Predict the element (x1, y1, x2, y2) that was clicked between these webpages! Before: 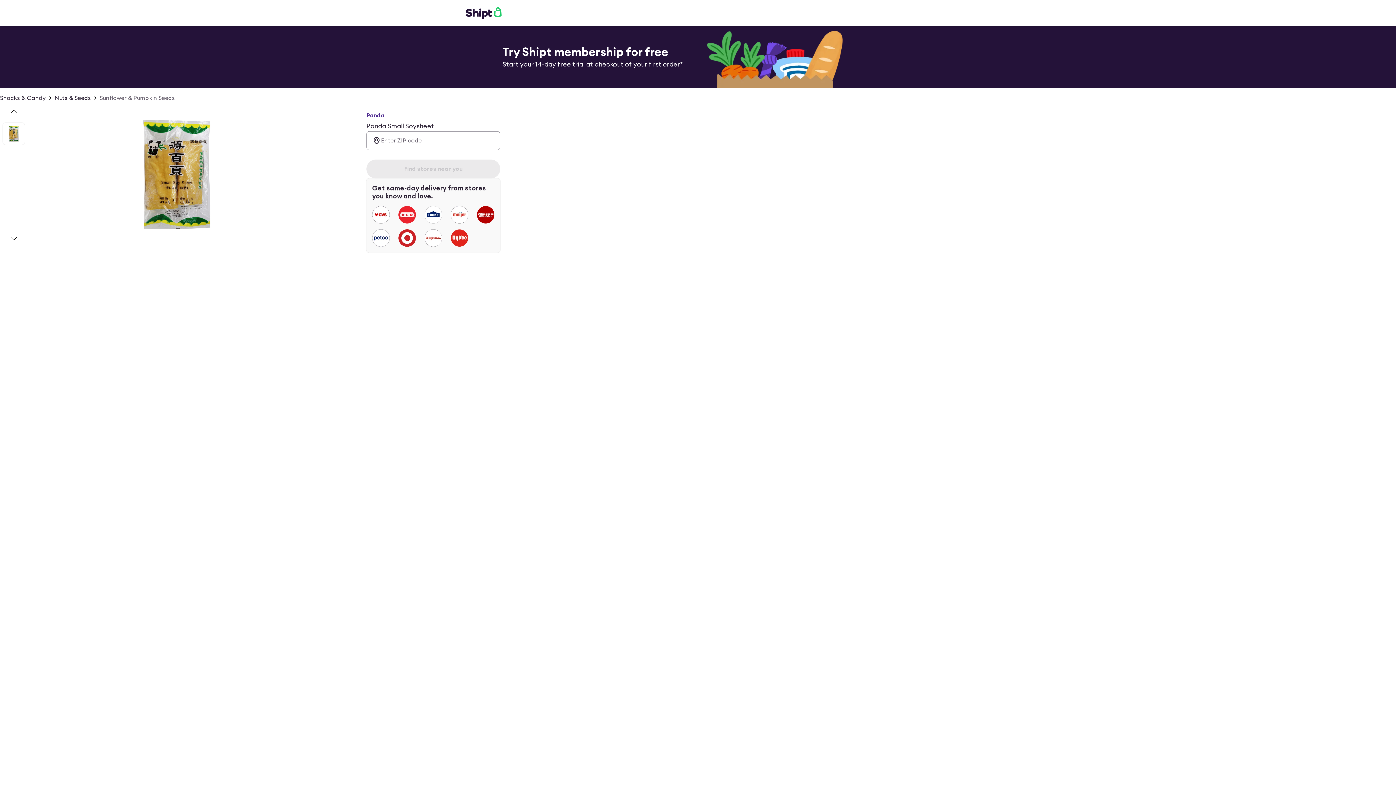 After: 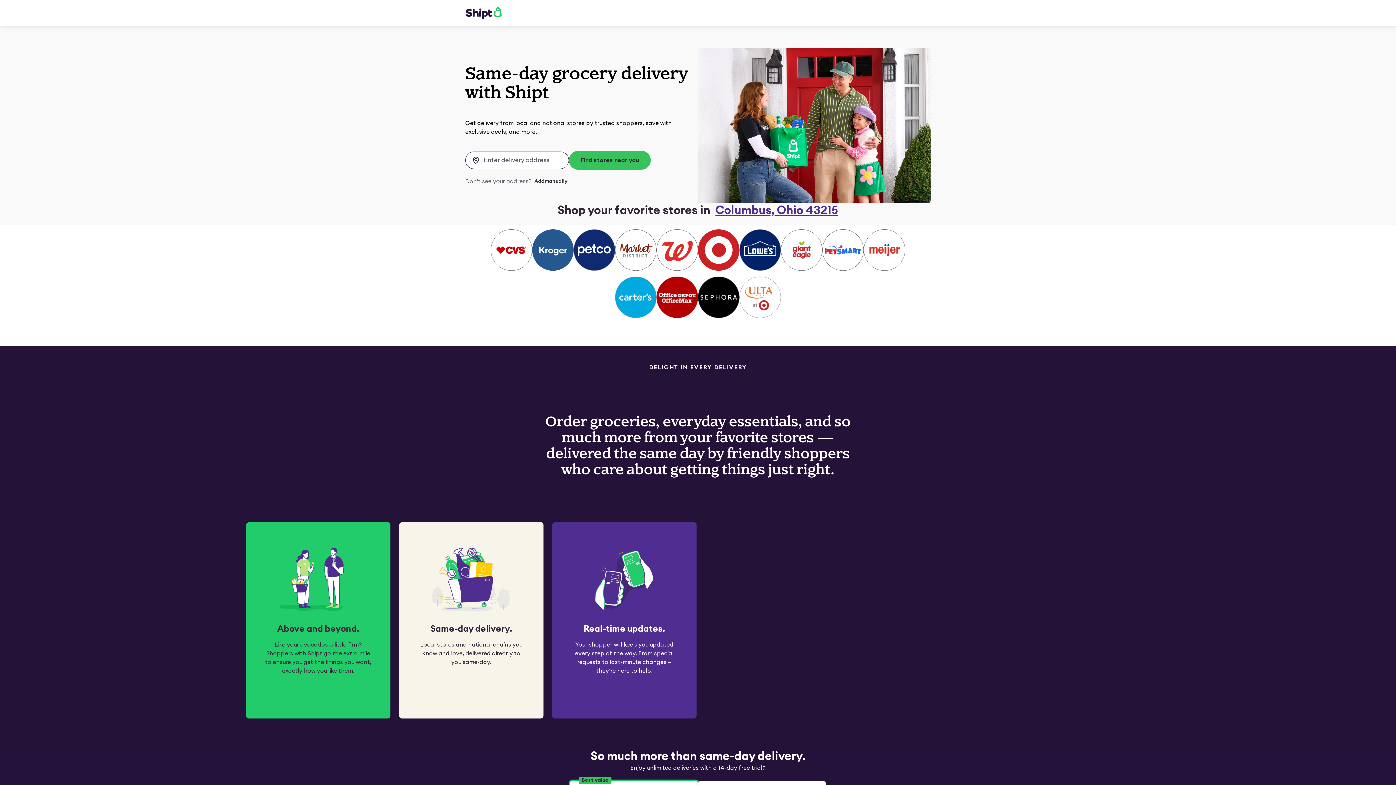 Action: bbox: (465, 6, 501, 19)